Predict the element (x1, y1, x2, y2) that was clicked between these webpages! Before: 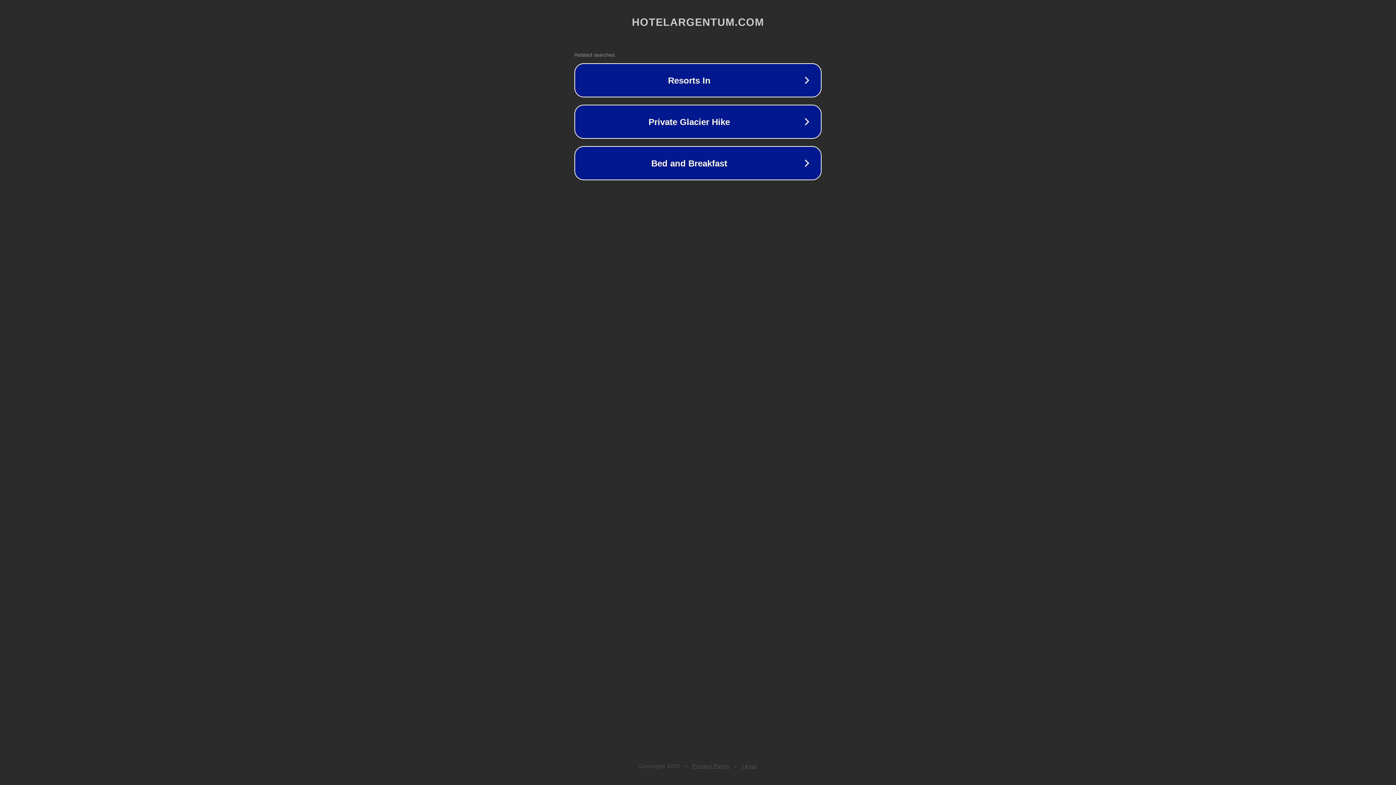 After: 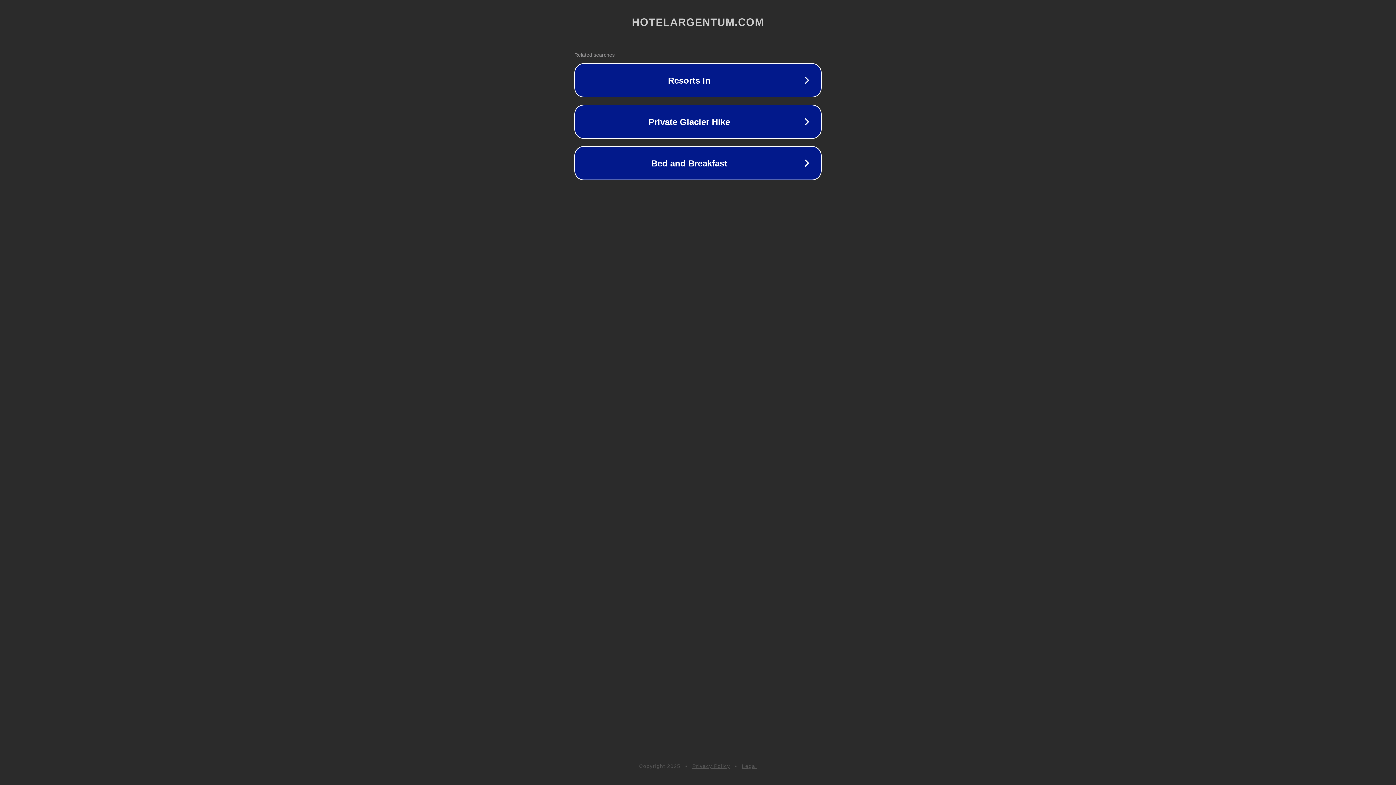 Action: bbox: (742, 763, 757, 769) label: Legal